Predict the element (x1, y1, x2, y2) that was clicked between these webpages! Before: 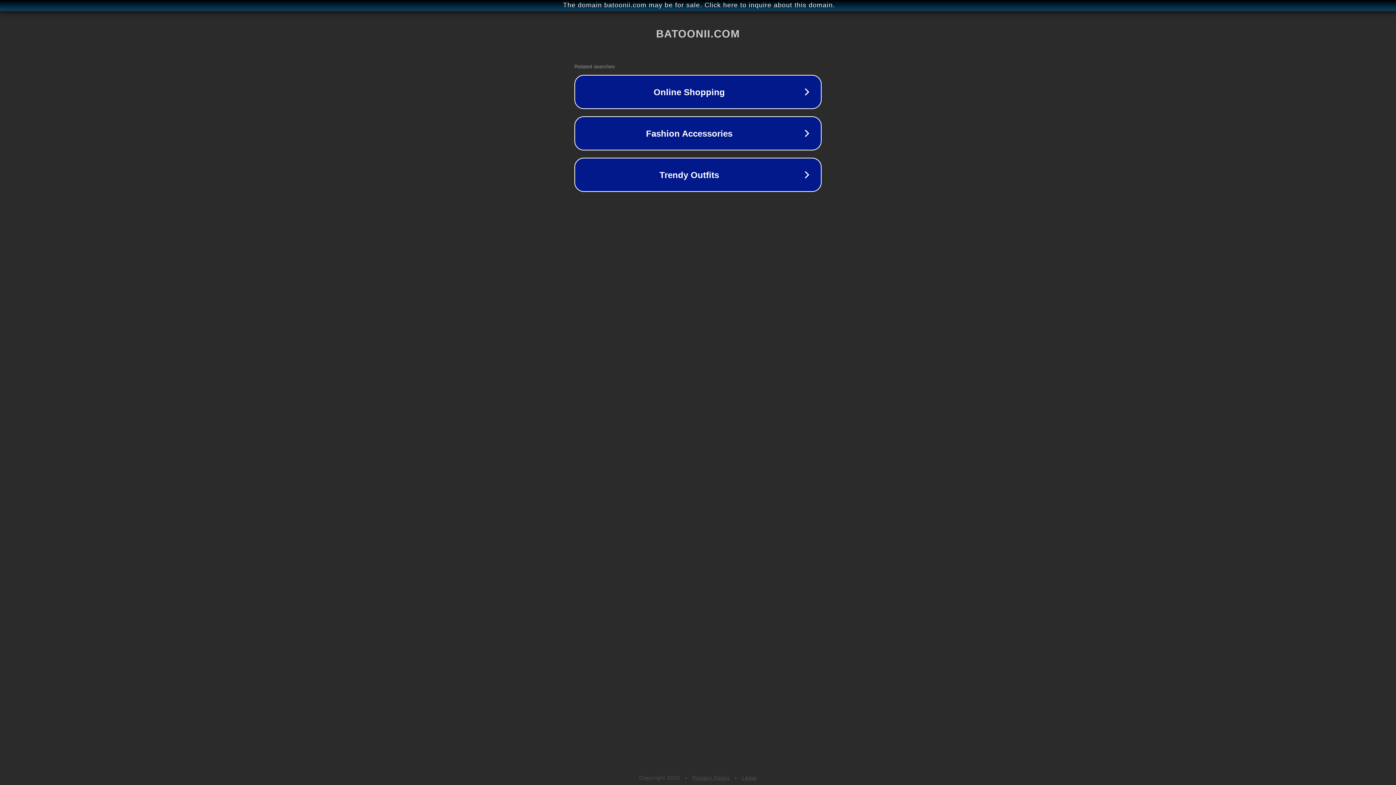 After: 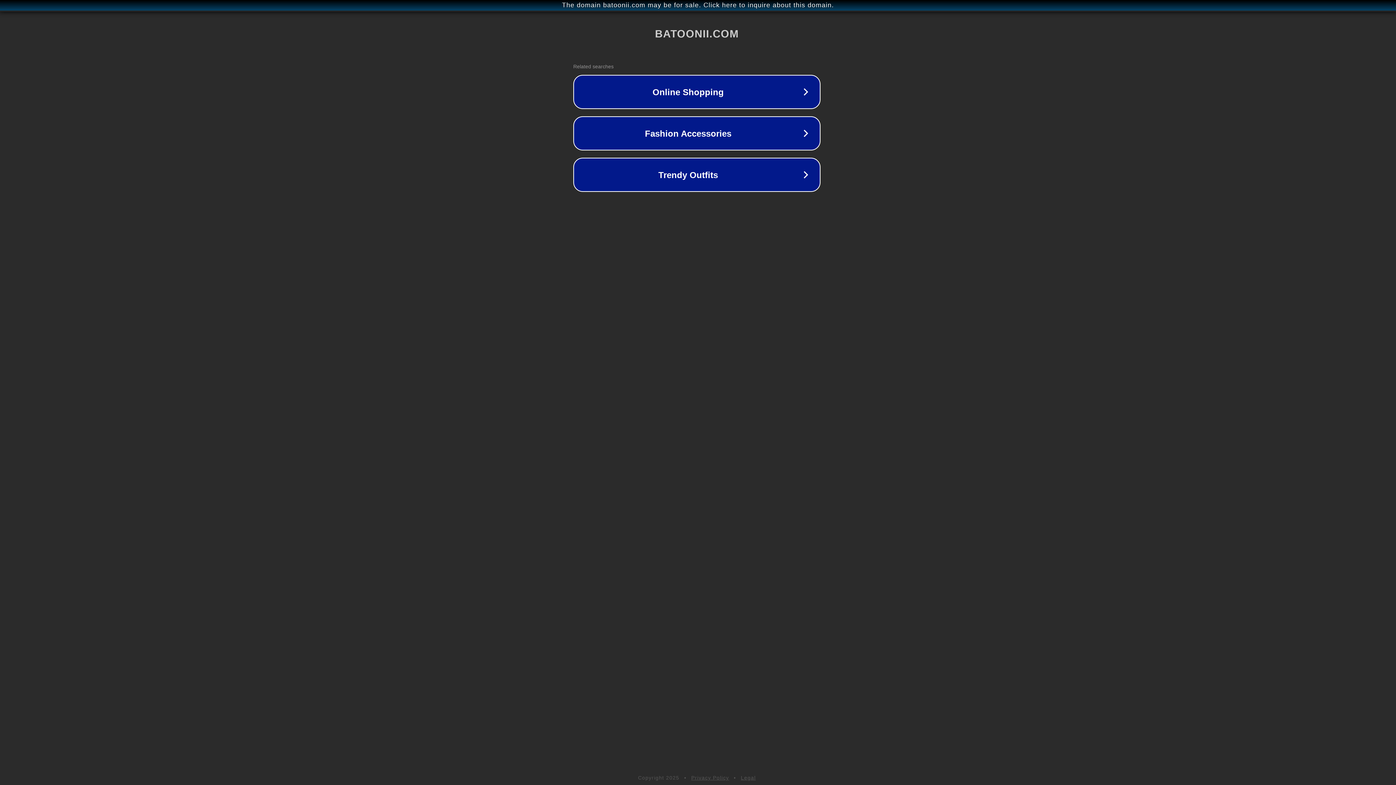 Action: bbox: (1, 1, 1397, 9) label: The domain batoonii.com may be for sale. Click here to inquire about this domain.